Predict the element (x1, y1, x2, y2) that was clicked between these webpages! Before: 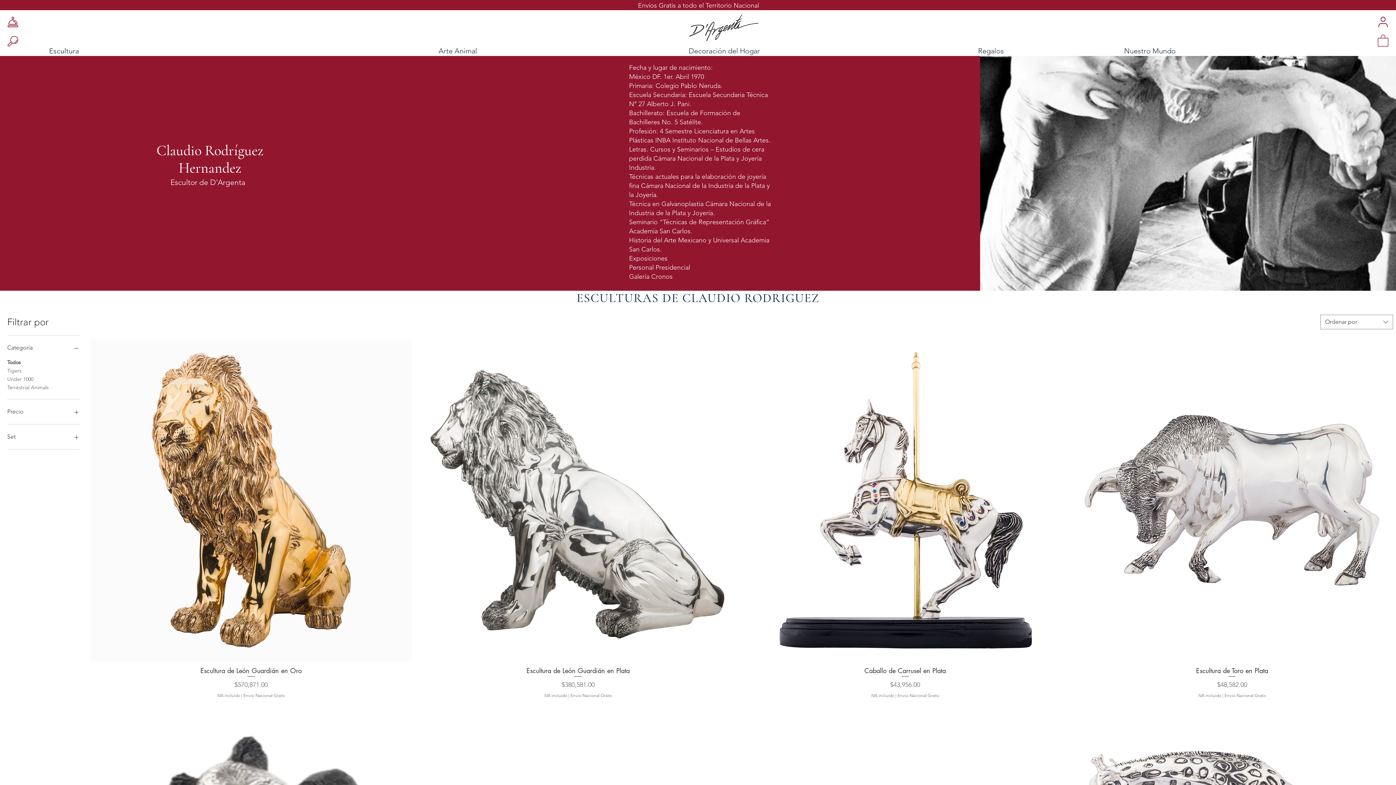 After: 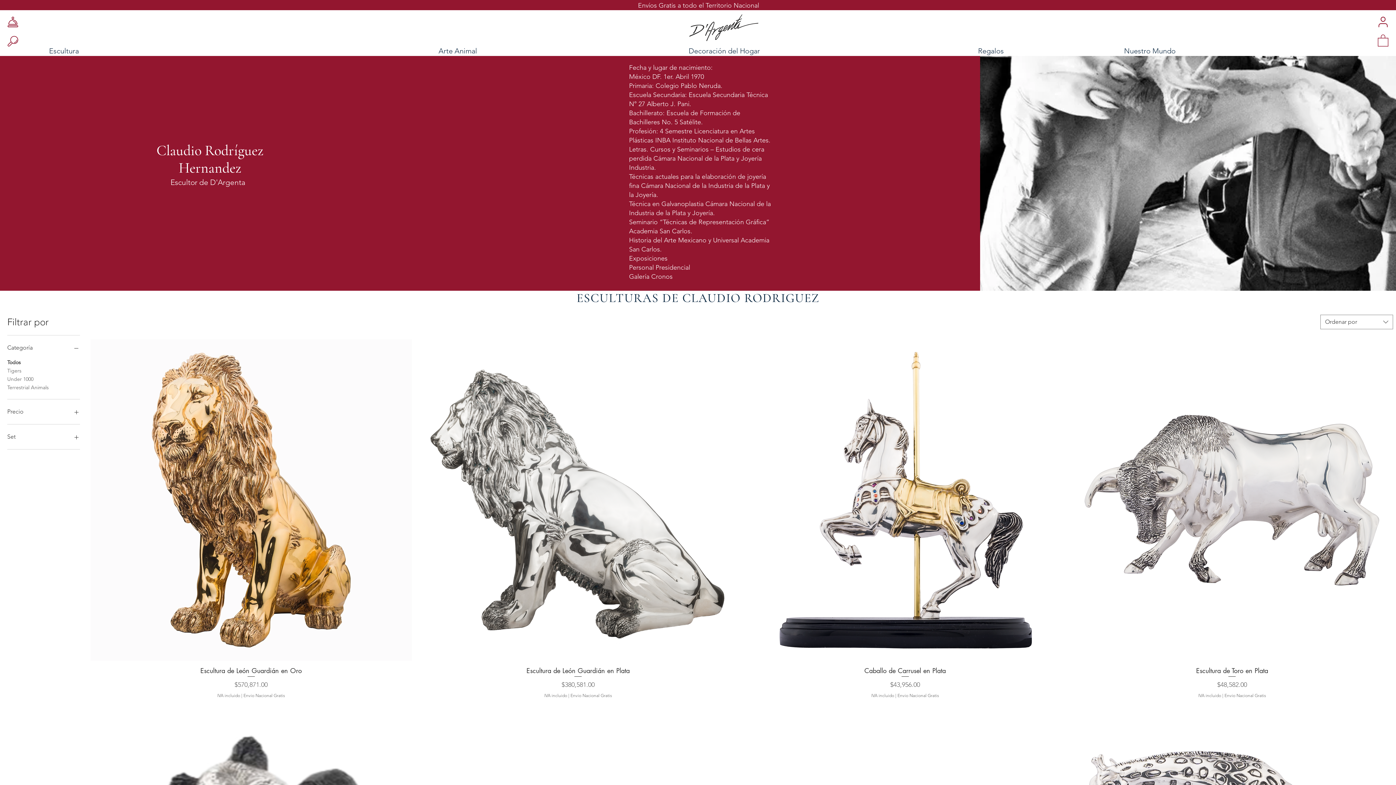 Action: label: Categoría bbox: (7, 342, 80, 353)